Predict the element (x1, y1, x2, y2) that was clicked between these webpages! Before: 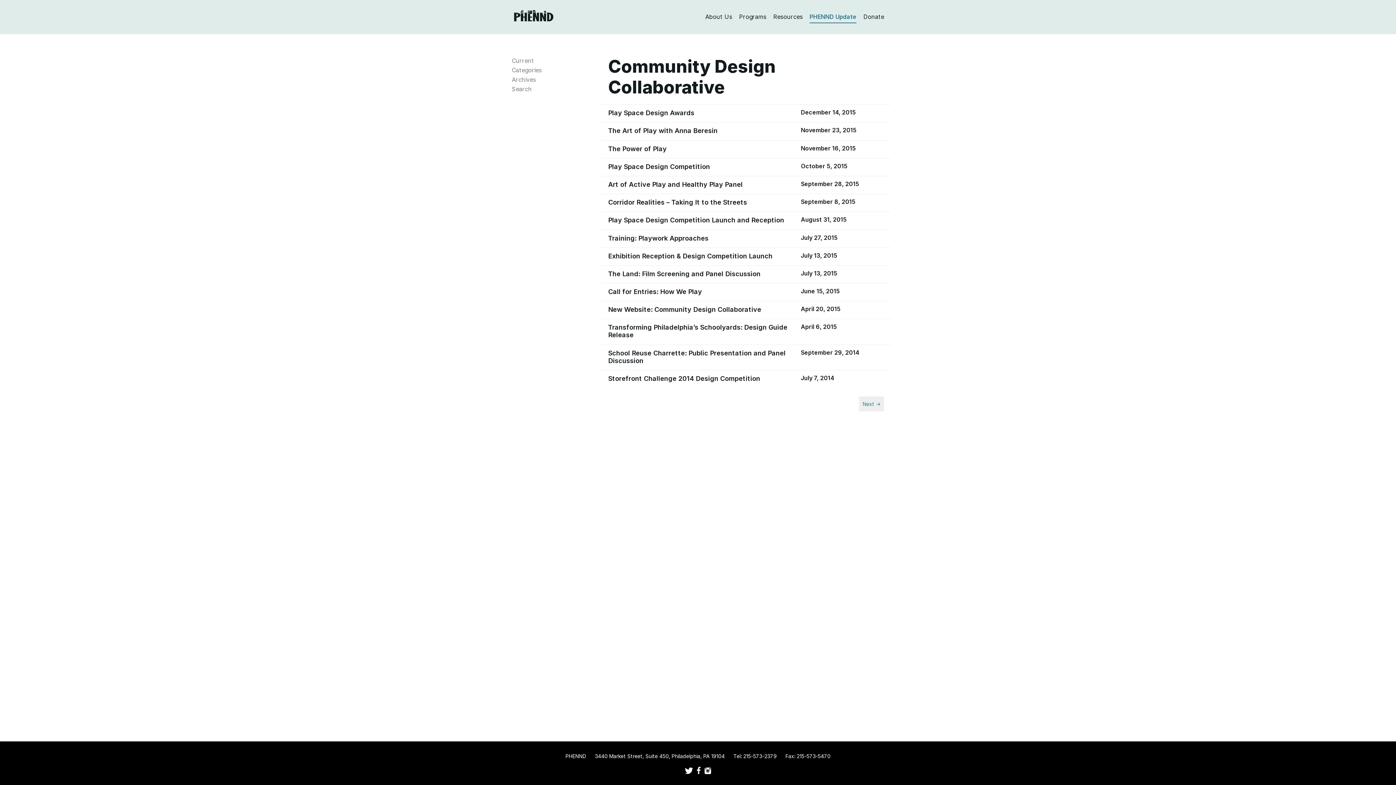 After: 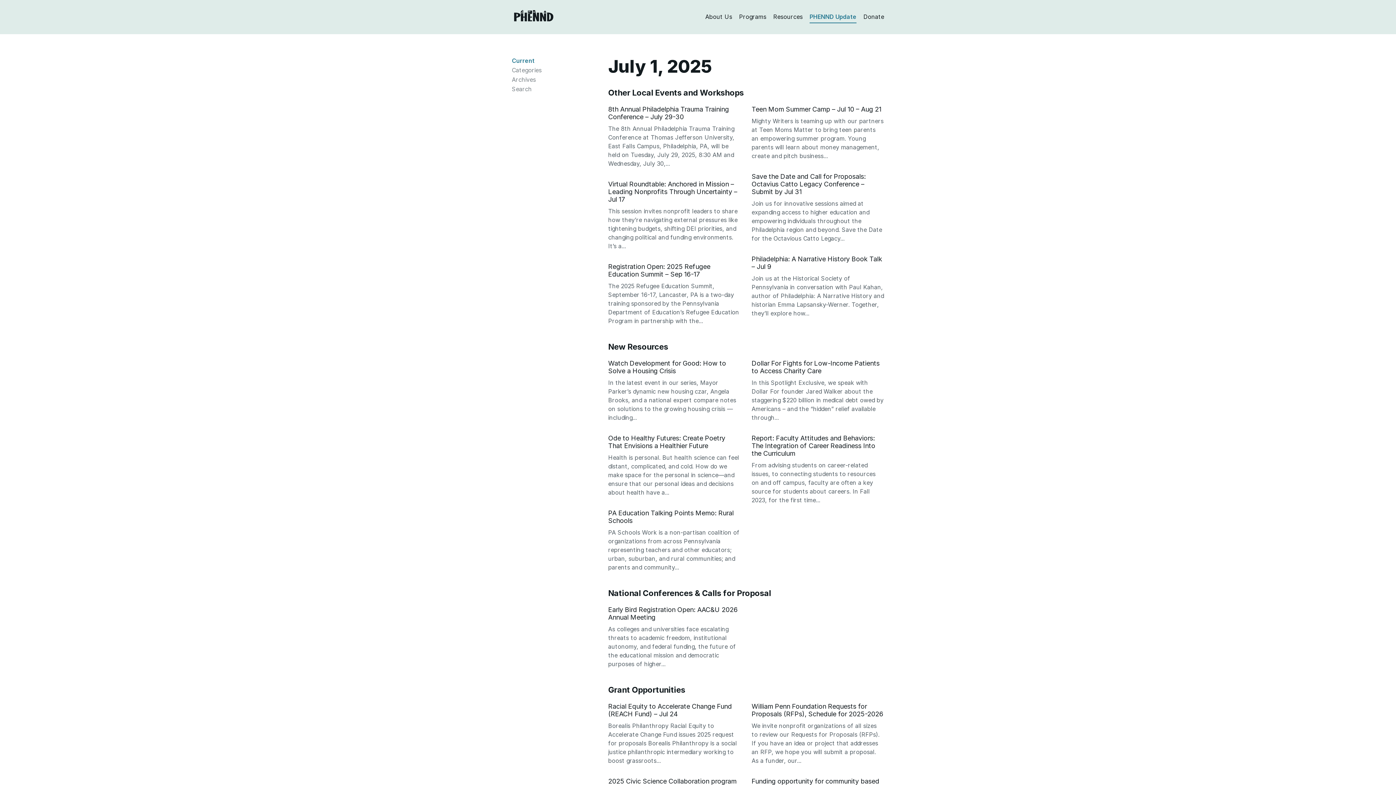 Action: bbox: (809, 10, 856, 23) label: PHENND Update